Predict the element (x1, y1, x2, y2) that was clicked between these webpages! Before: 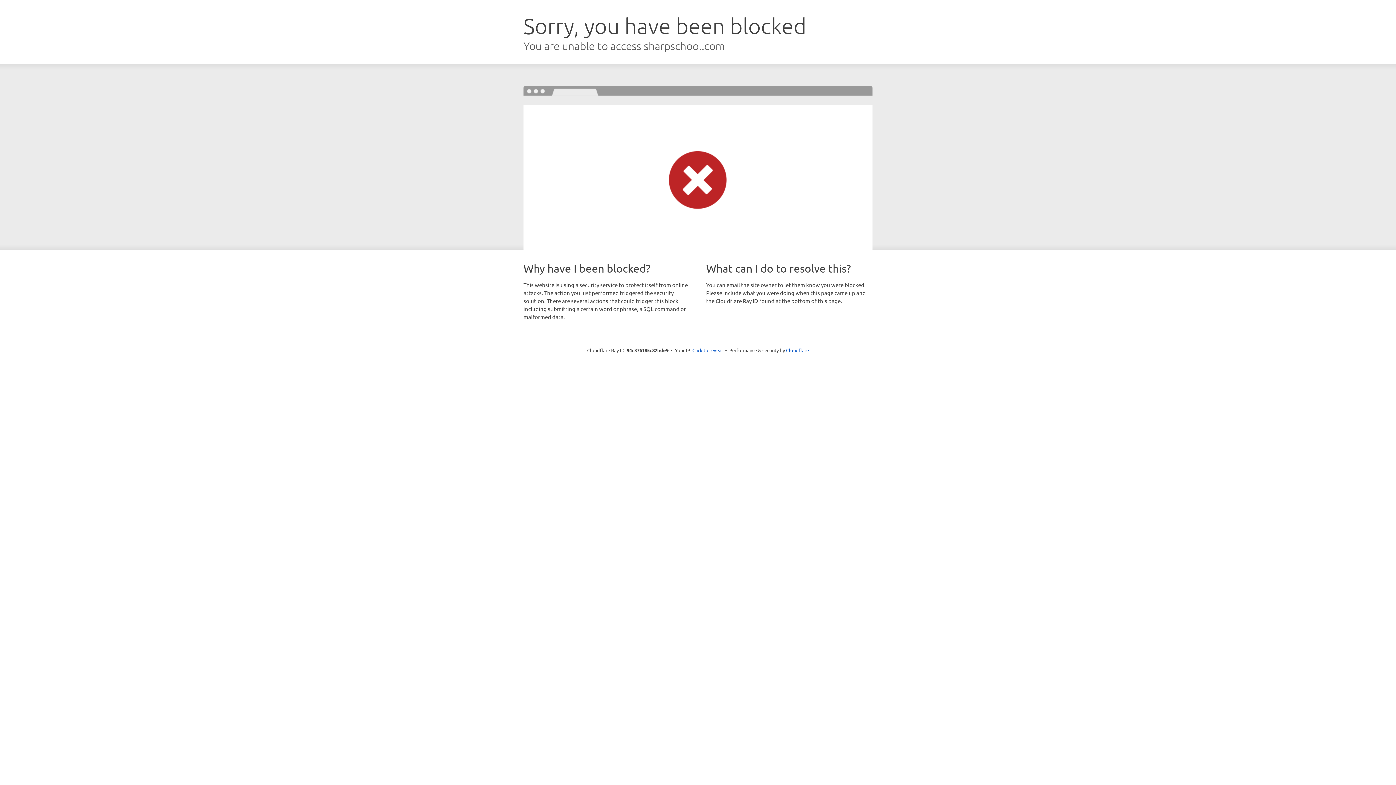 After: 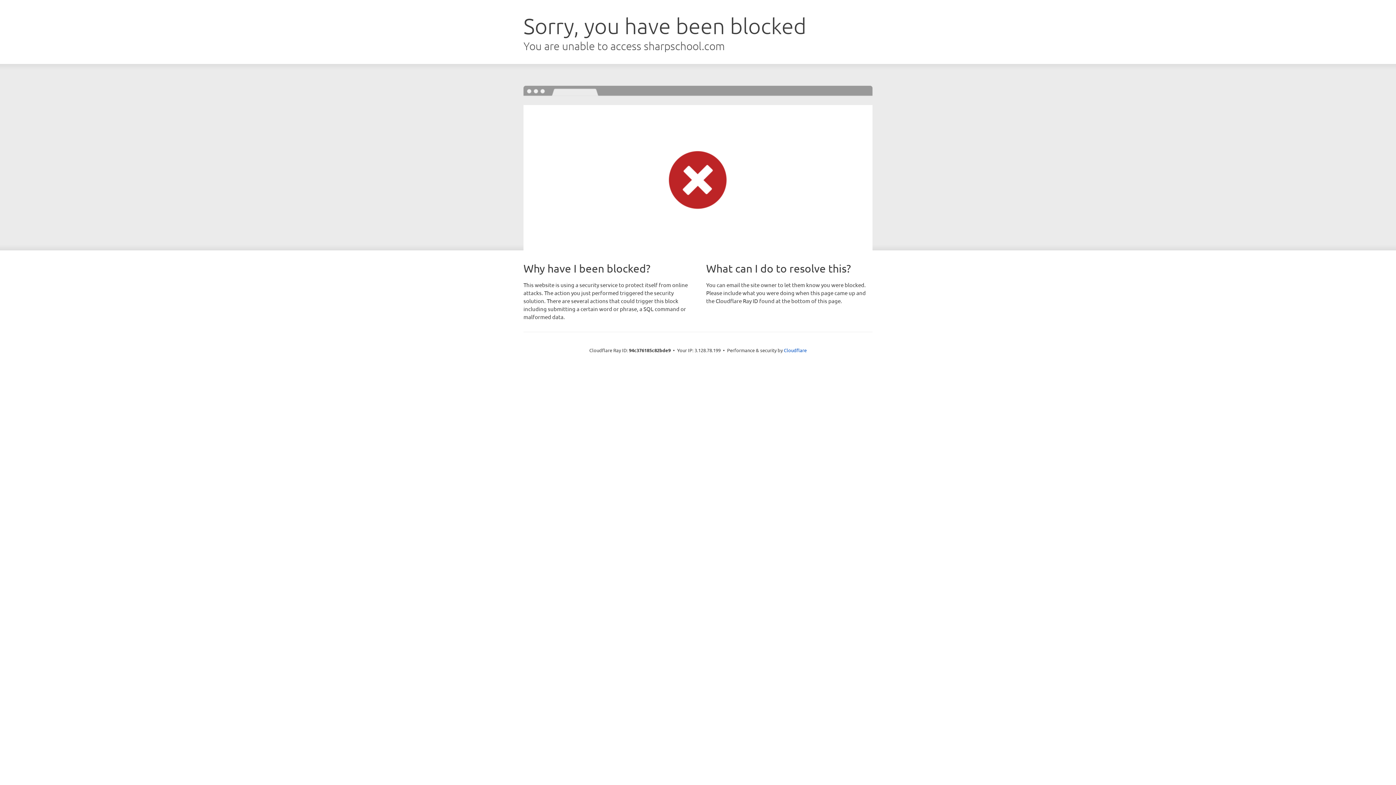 Action: bbox: (692, 346, 723, 353) label: Click to reveal